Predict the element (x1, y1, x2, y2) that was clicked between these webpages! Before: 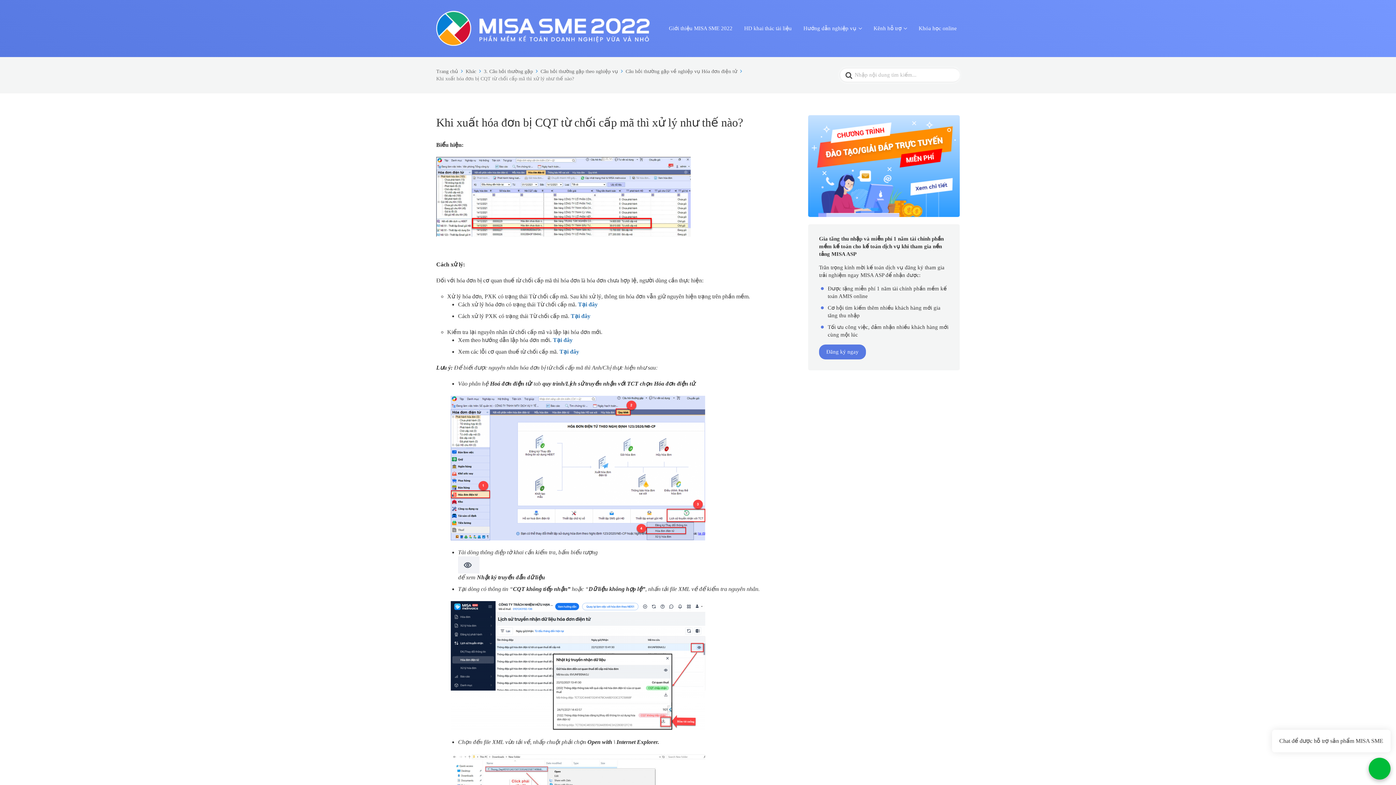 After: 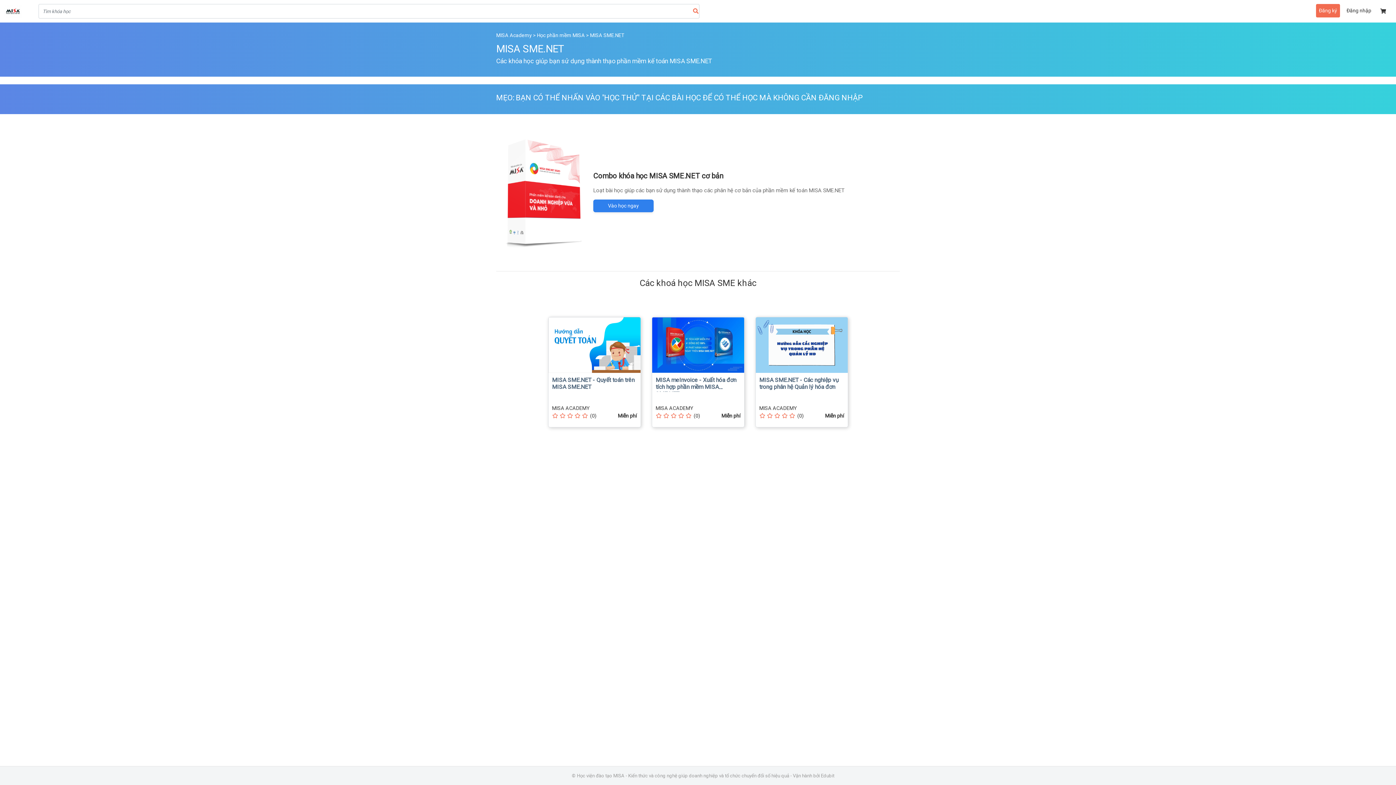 Action: label: Khóa học online bbox: (916, 22, 960, 34)